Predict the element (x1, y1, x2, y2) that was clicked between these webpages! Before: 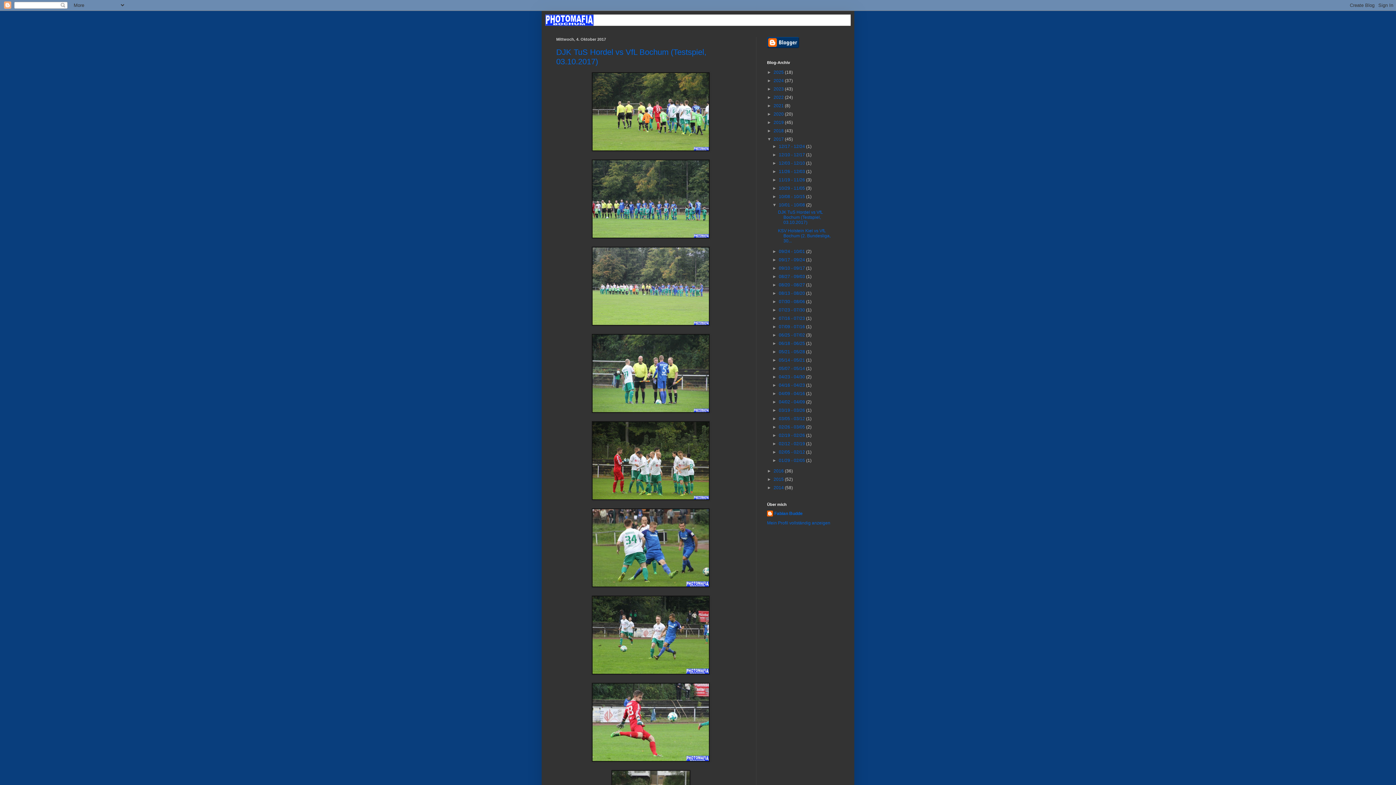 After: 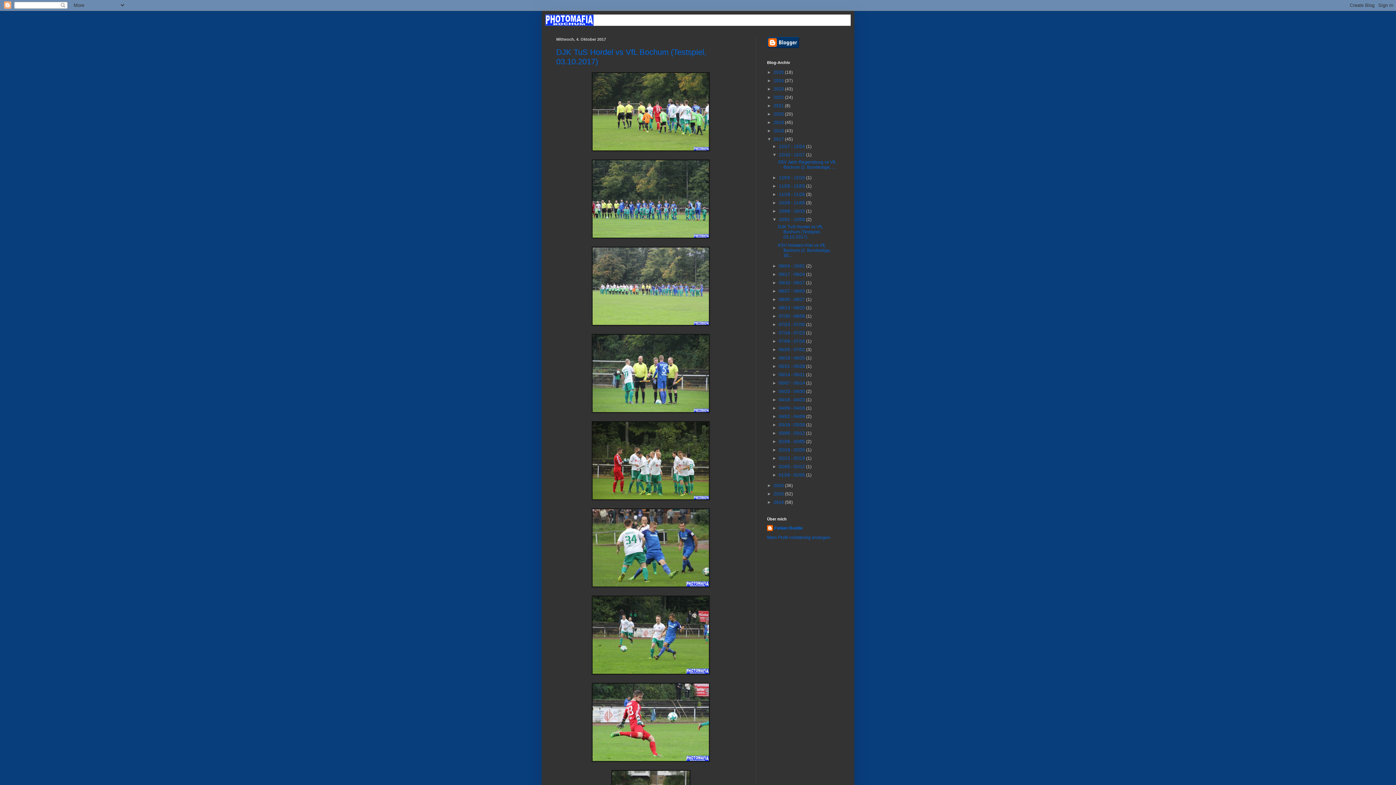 Action: bbox: (772, 152, 779, 157) label: ►  